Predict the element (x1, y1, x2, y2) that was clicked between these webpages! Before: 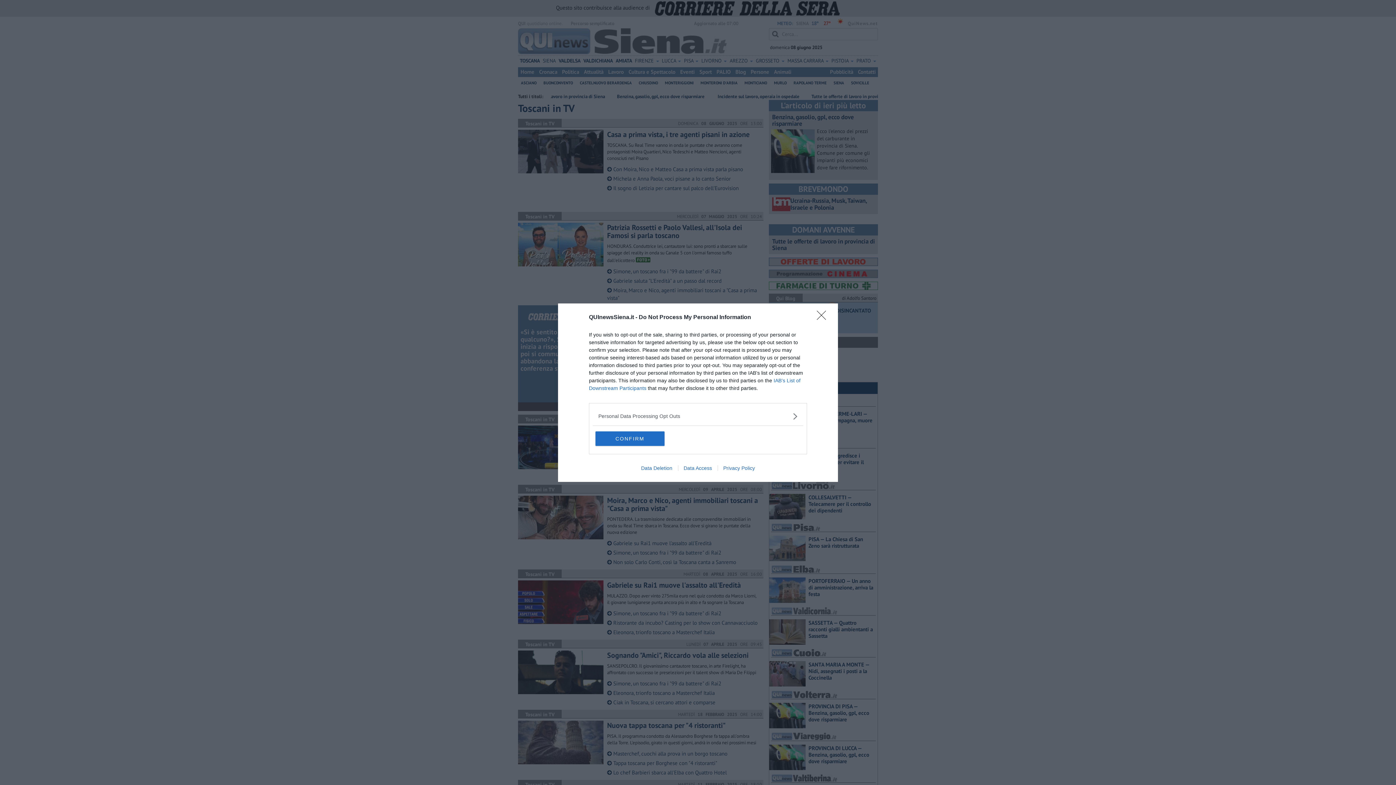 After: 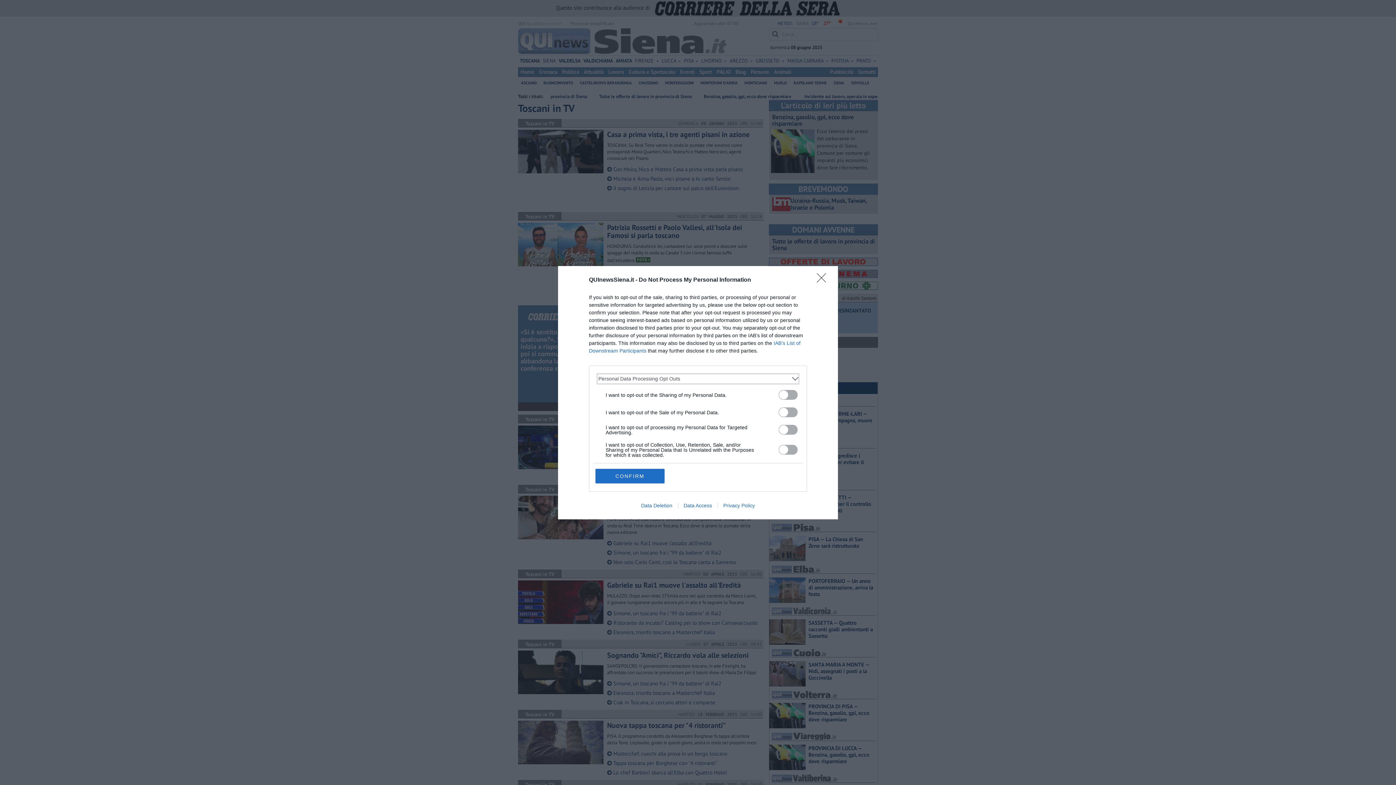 Action: label: Opt-Outs bbox: (598, 412, 797, 420)